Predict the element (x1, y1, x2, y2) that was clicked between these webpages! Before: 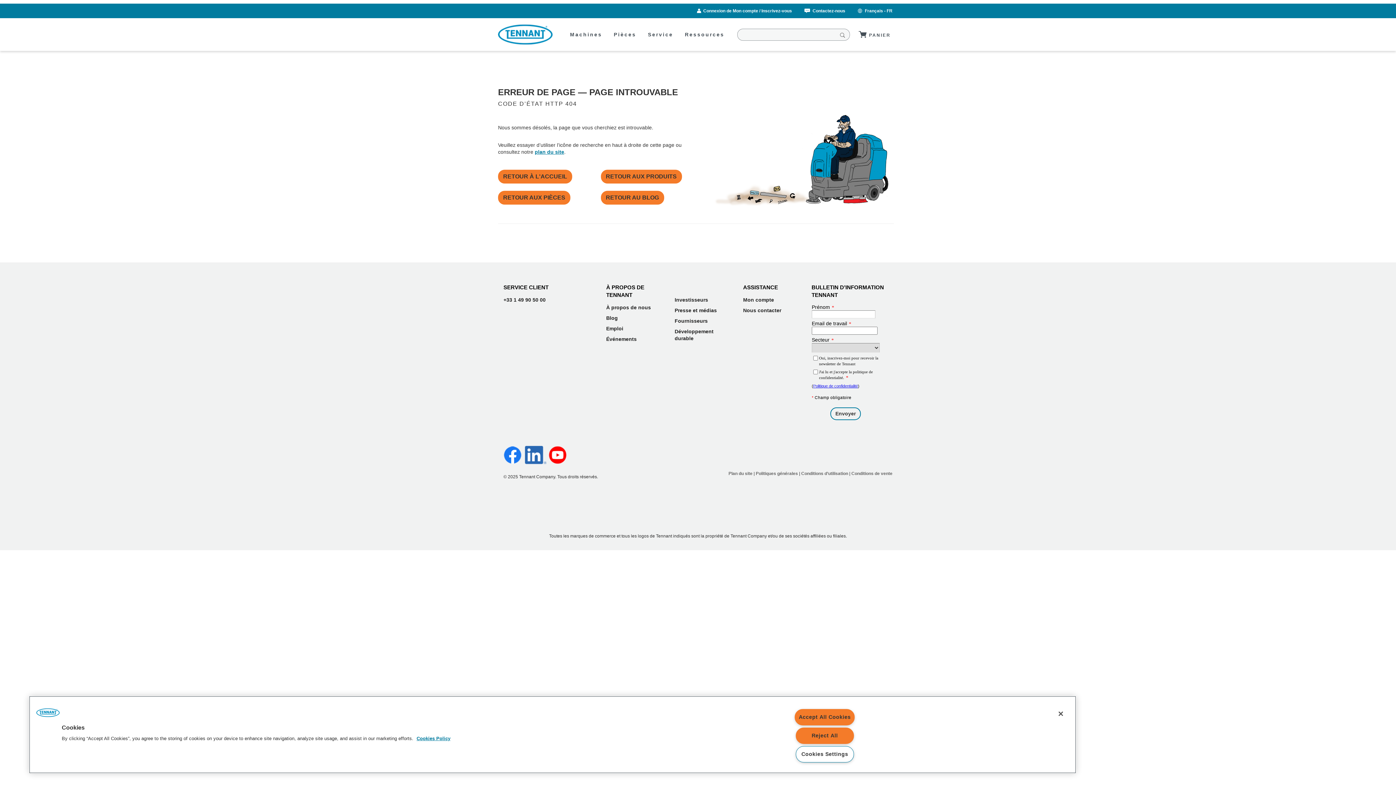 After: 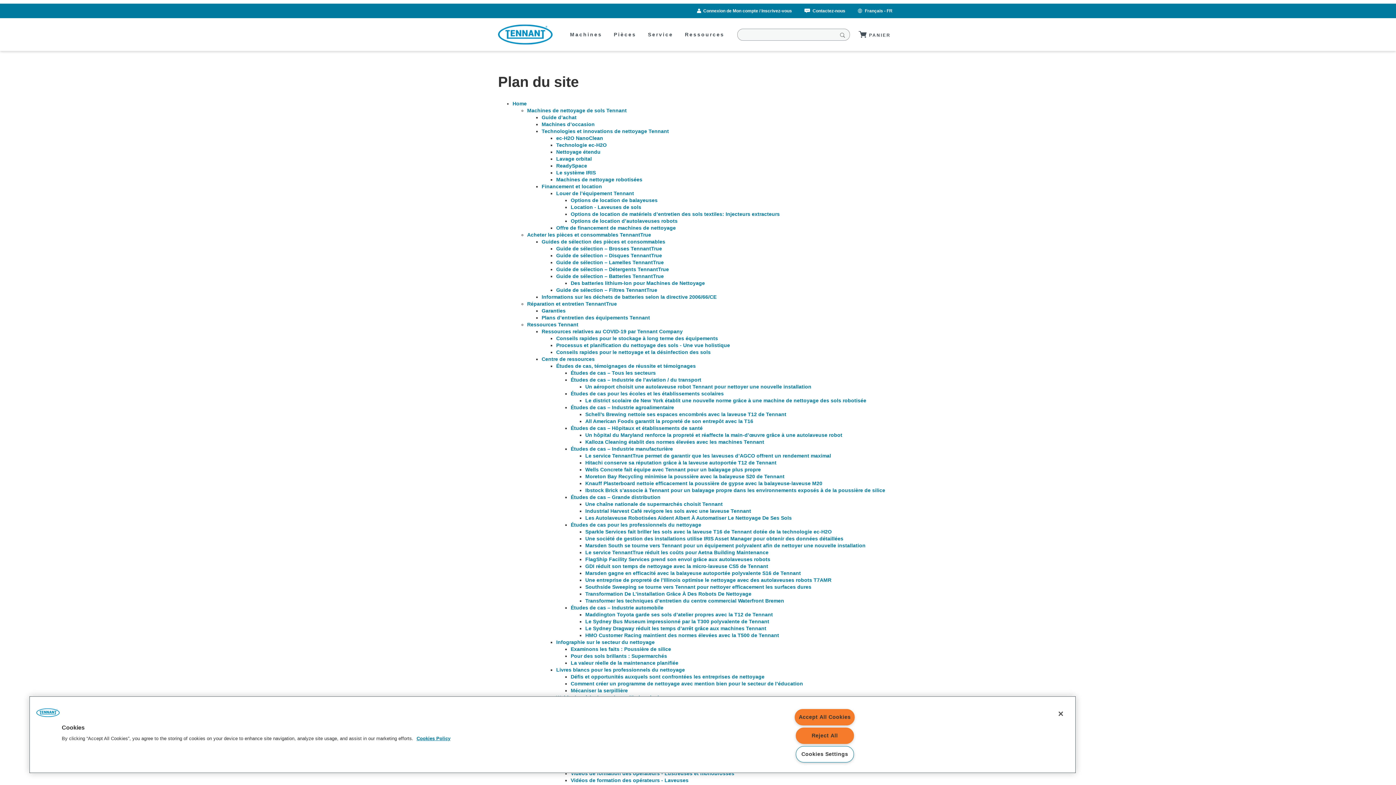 Action: bbox: (728, 471, 752, 476) label: Plan du site